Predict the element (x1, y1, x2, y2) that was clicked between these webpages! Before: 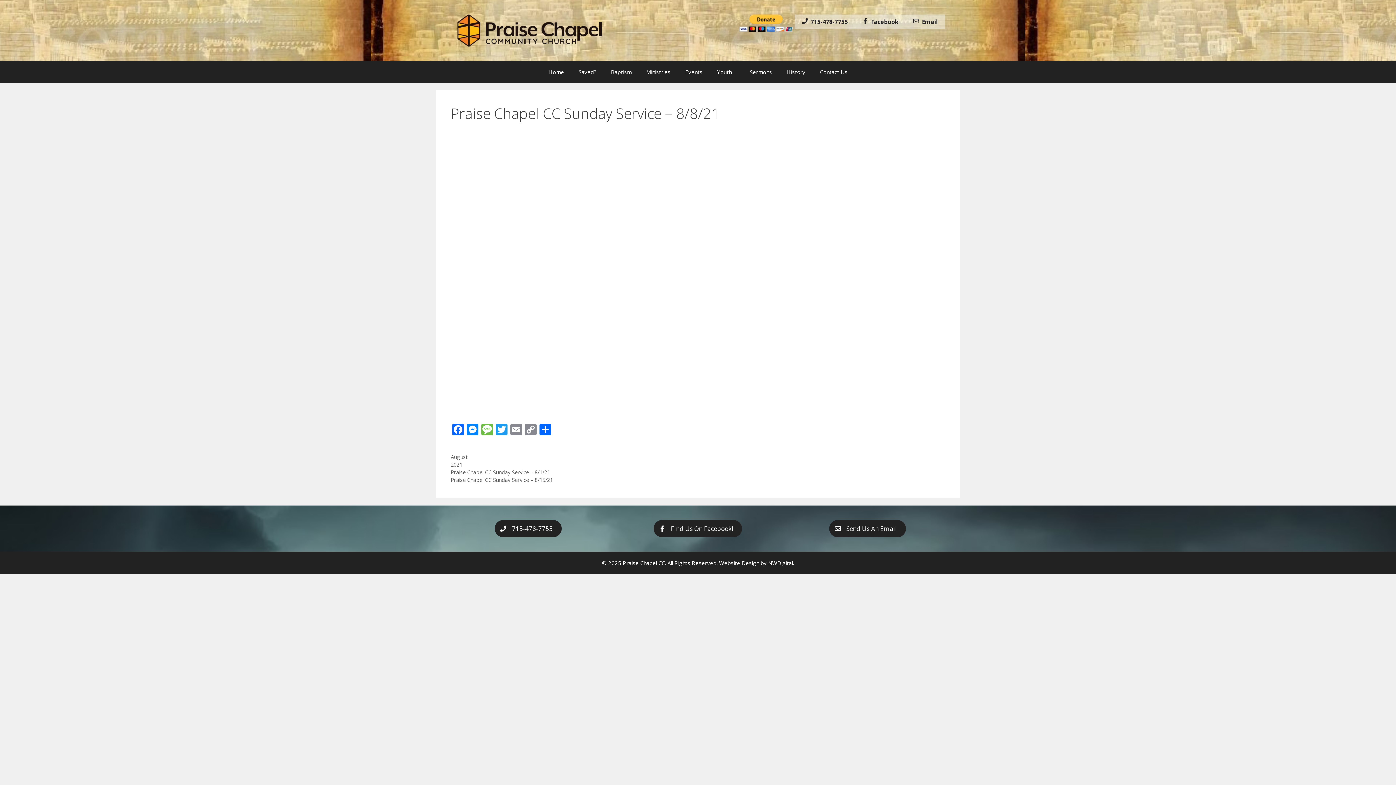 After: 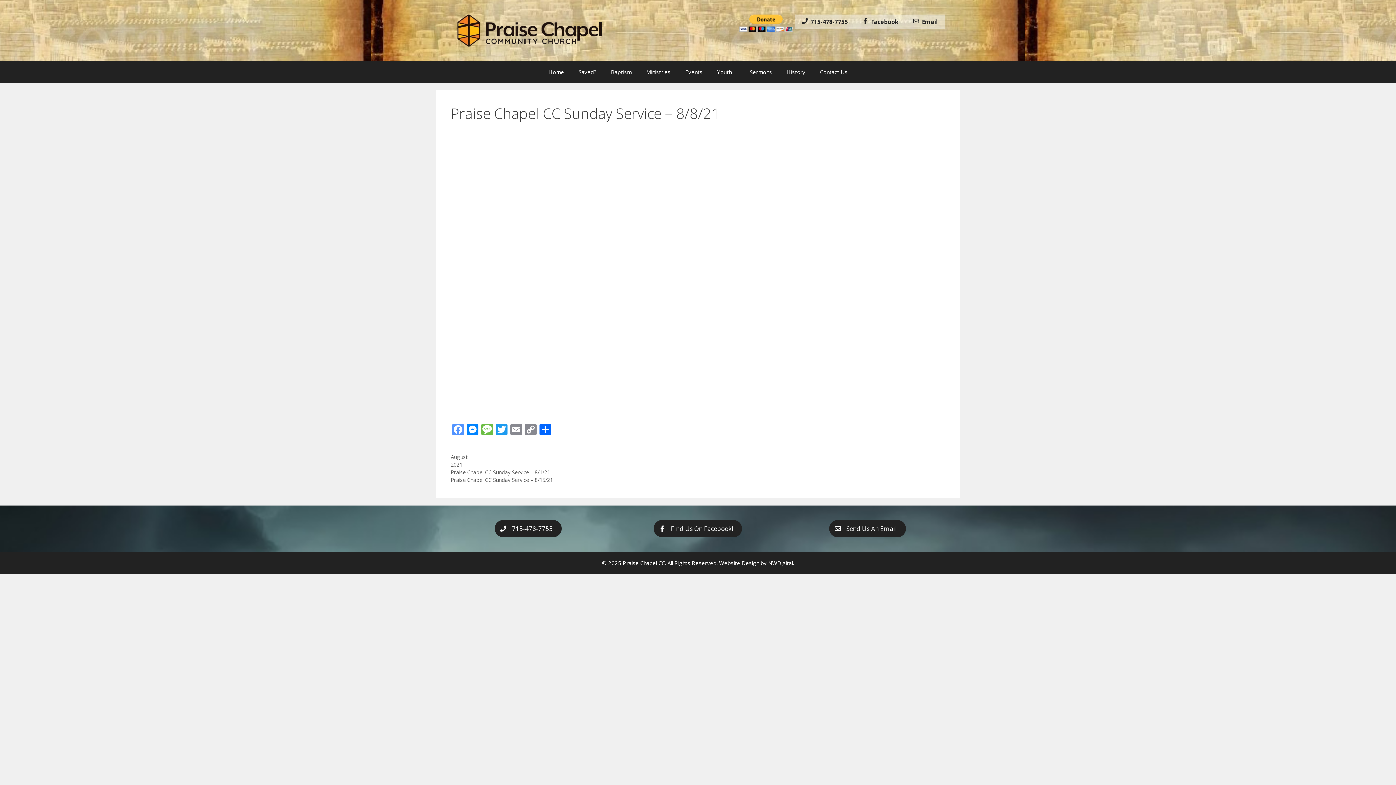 Action: bbox: (450, 424, 465, 437) label: Facebook